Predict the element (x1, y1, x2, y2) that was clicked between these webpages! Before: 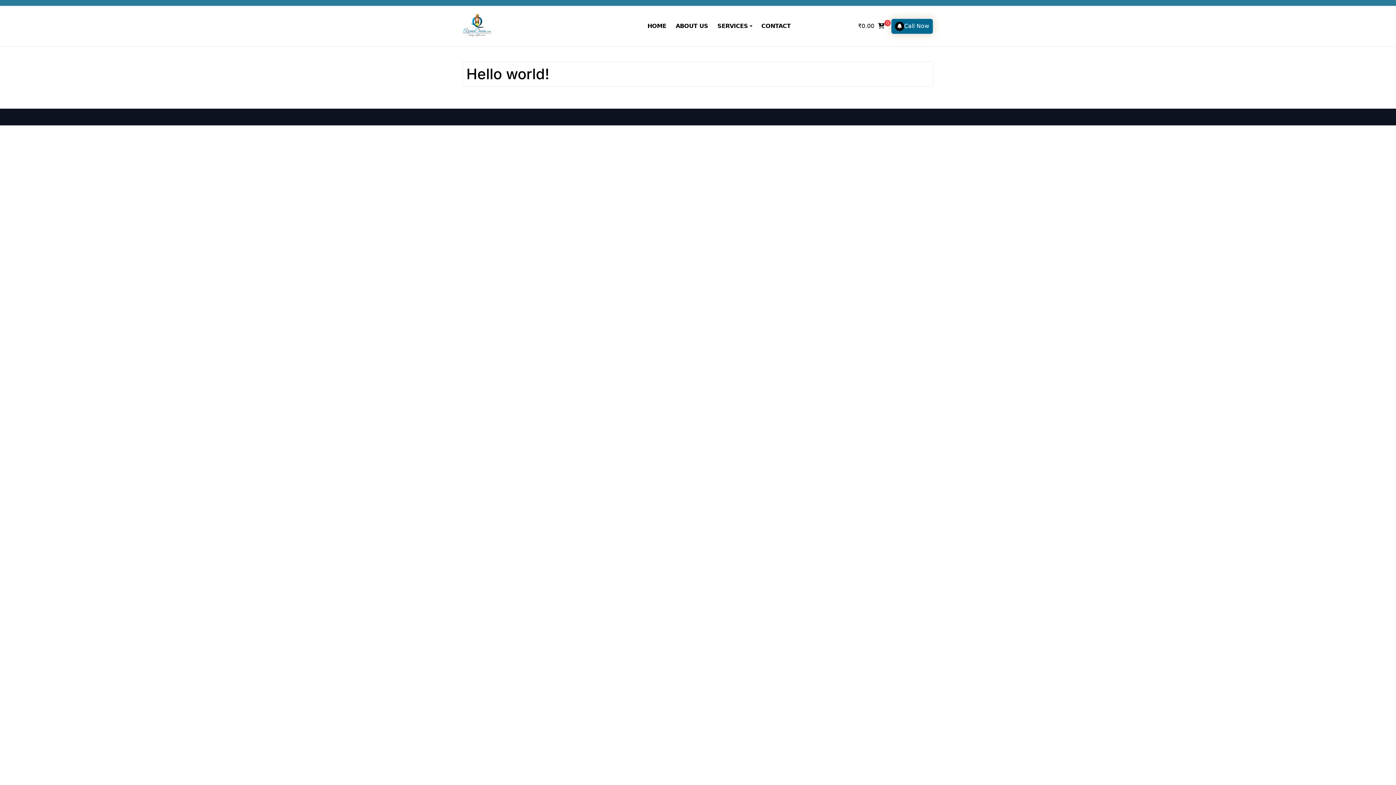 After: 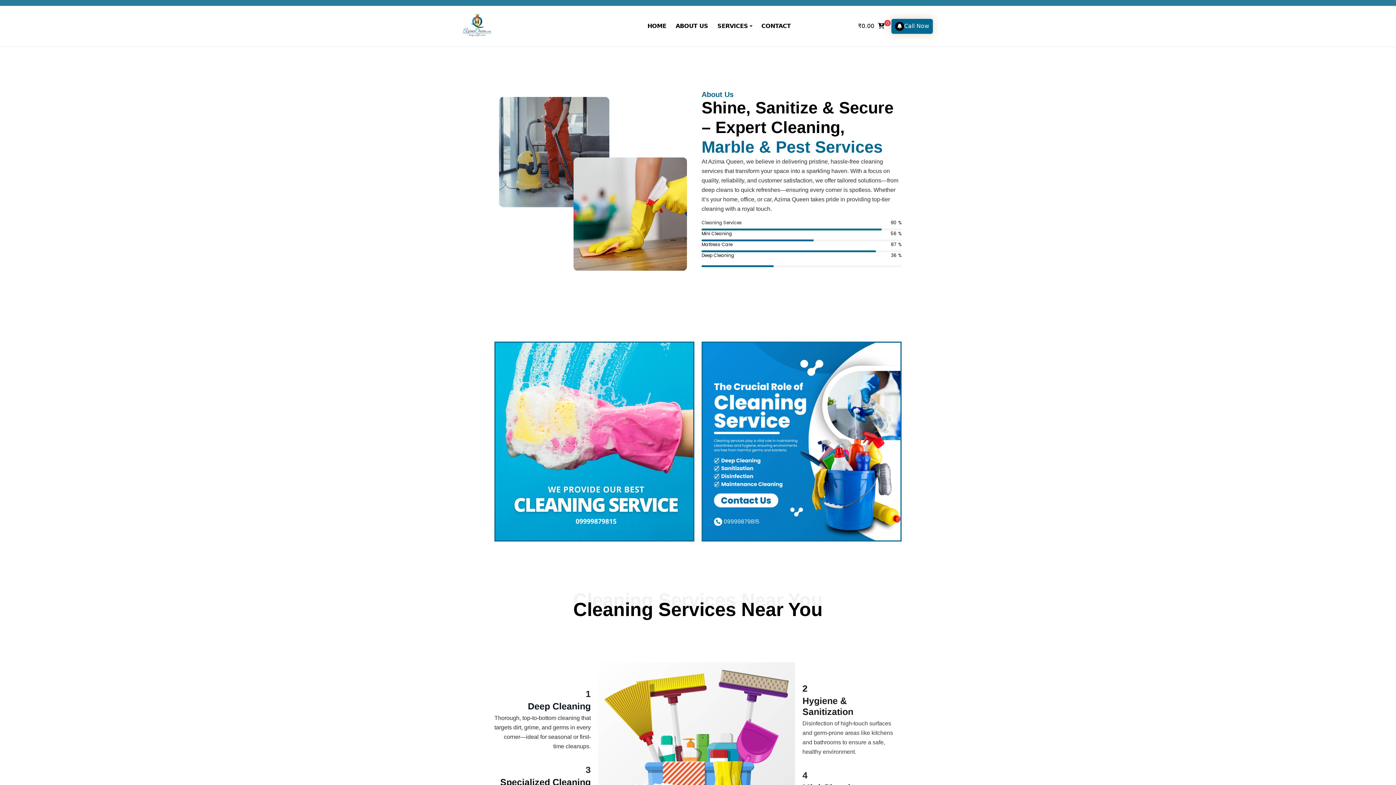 Action: label: ₹0.00
0 bbox: (858, 21, 890, 30)